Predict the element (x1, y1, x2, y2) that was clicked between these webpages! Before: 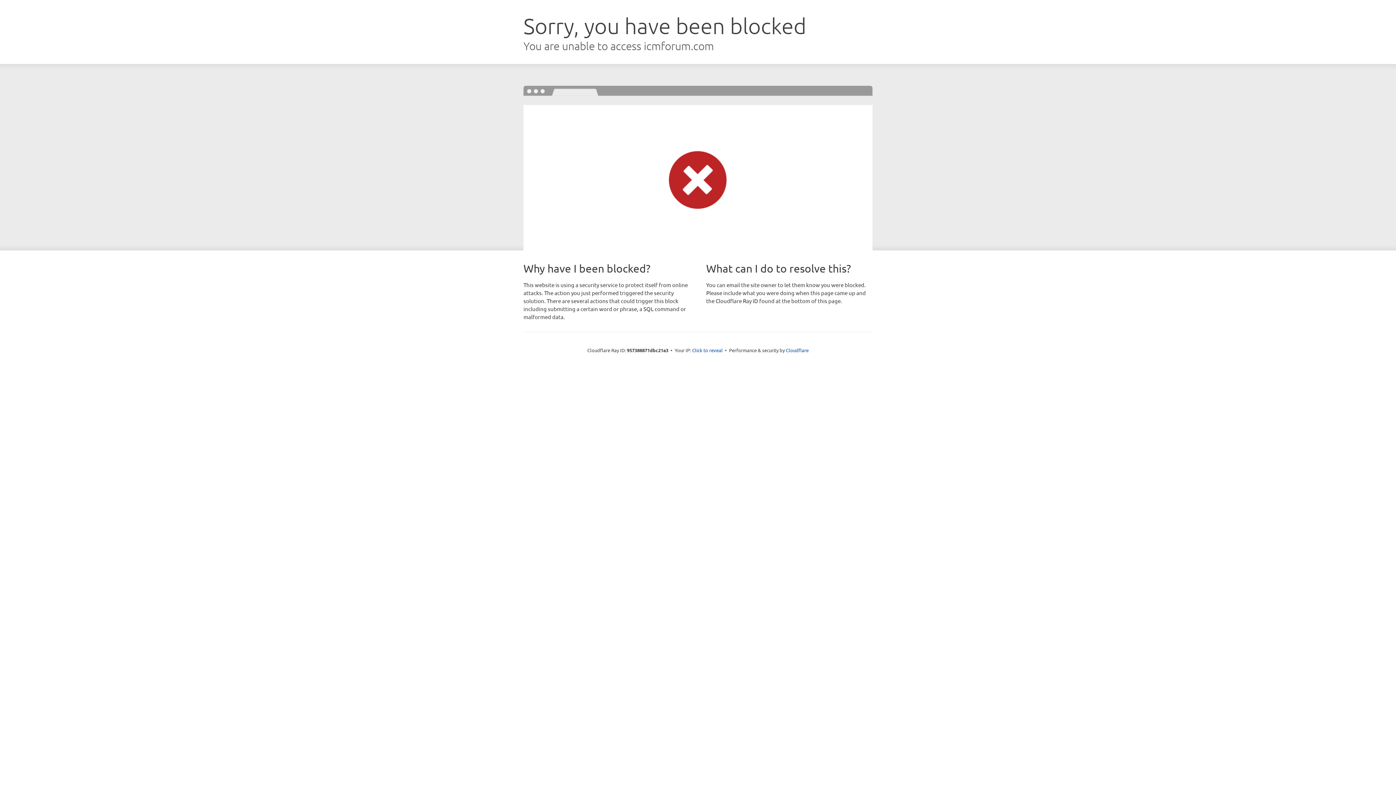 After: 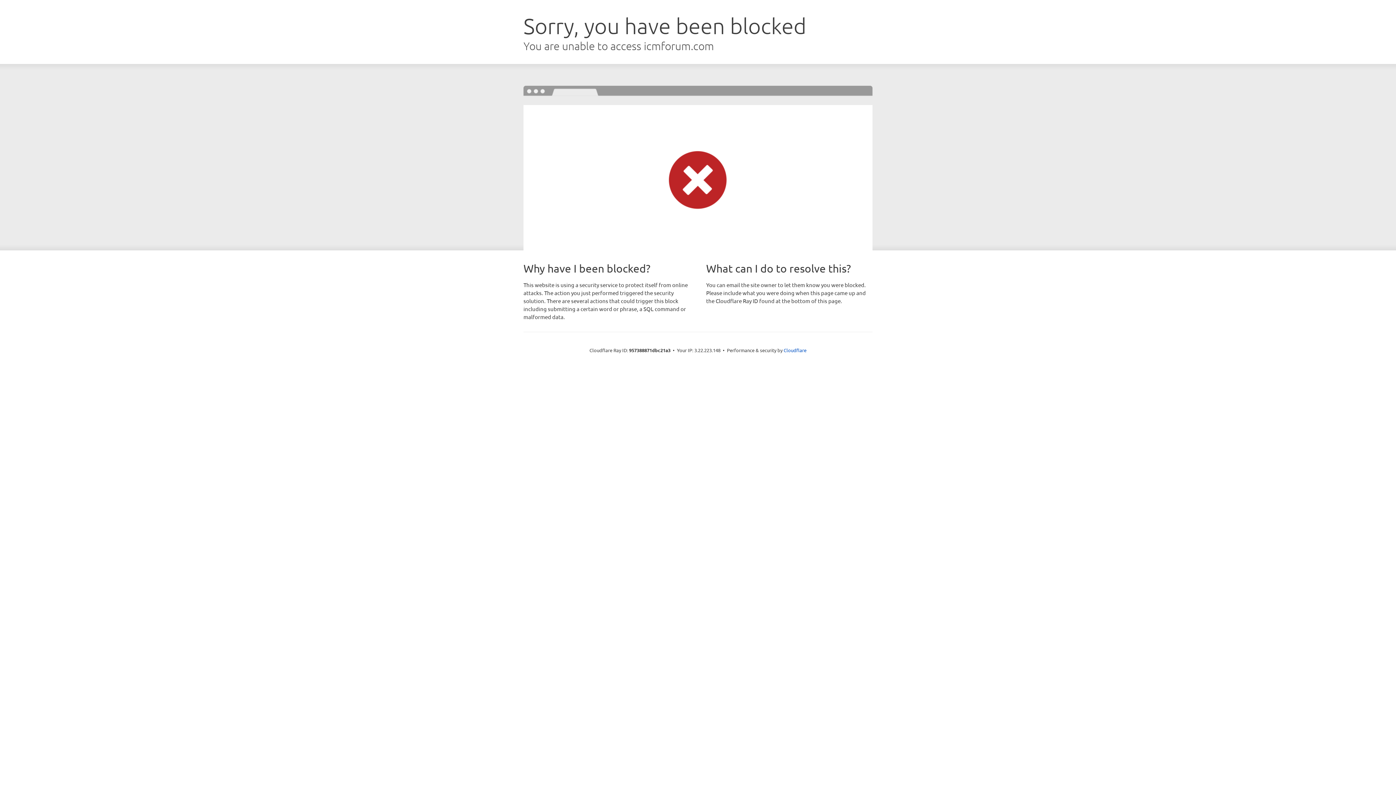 Action: label: Click to reveal bbox: (692, 346, 722, 353)